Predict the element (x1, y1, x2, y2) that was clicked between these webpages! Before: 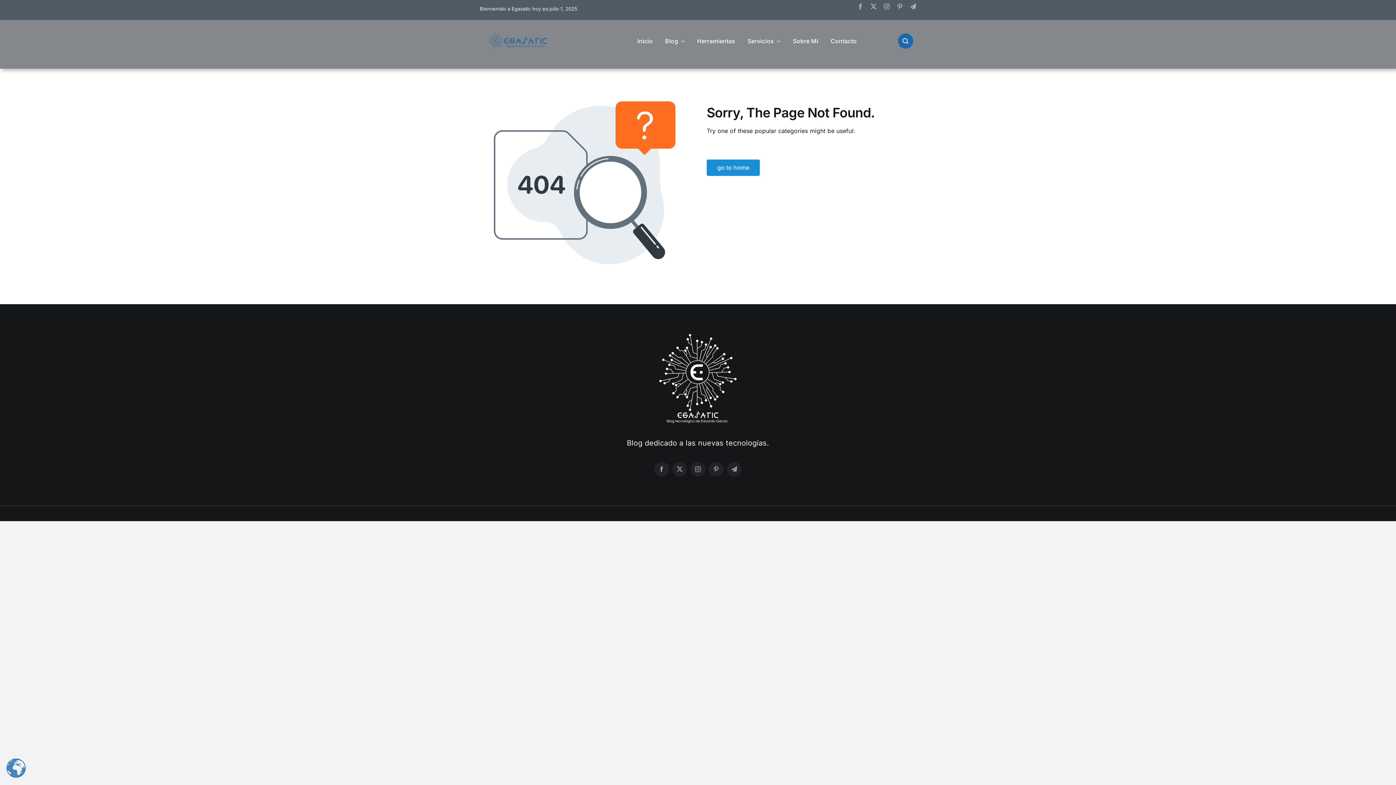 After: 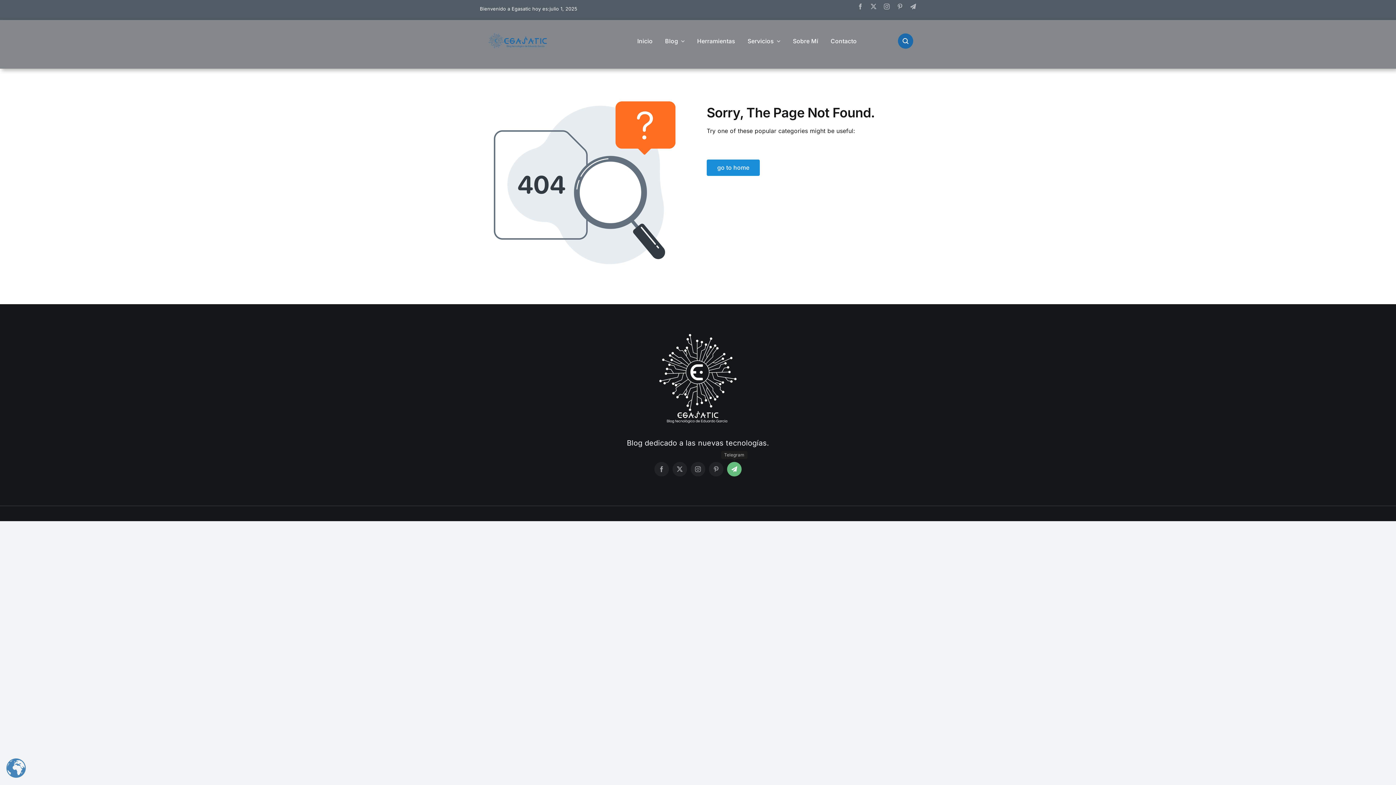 Action: bbox: (727, 462, 741, 476) label: telegram